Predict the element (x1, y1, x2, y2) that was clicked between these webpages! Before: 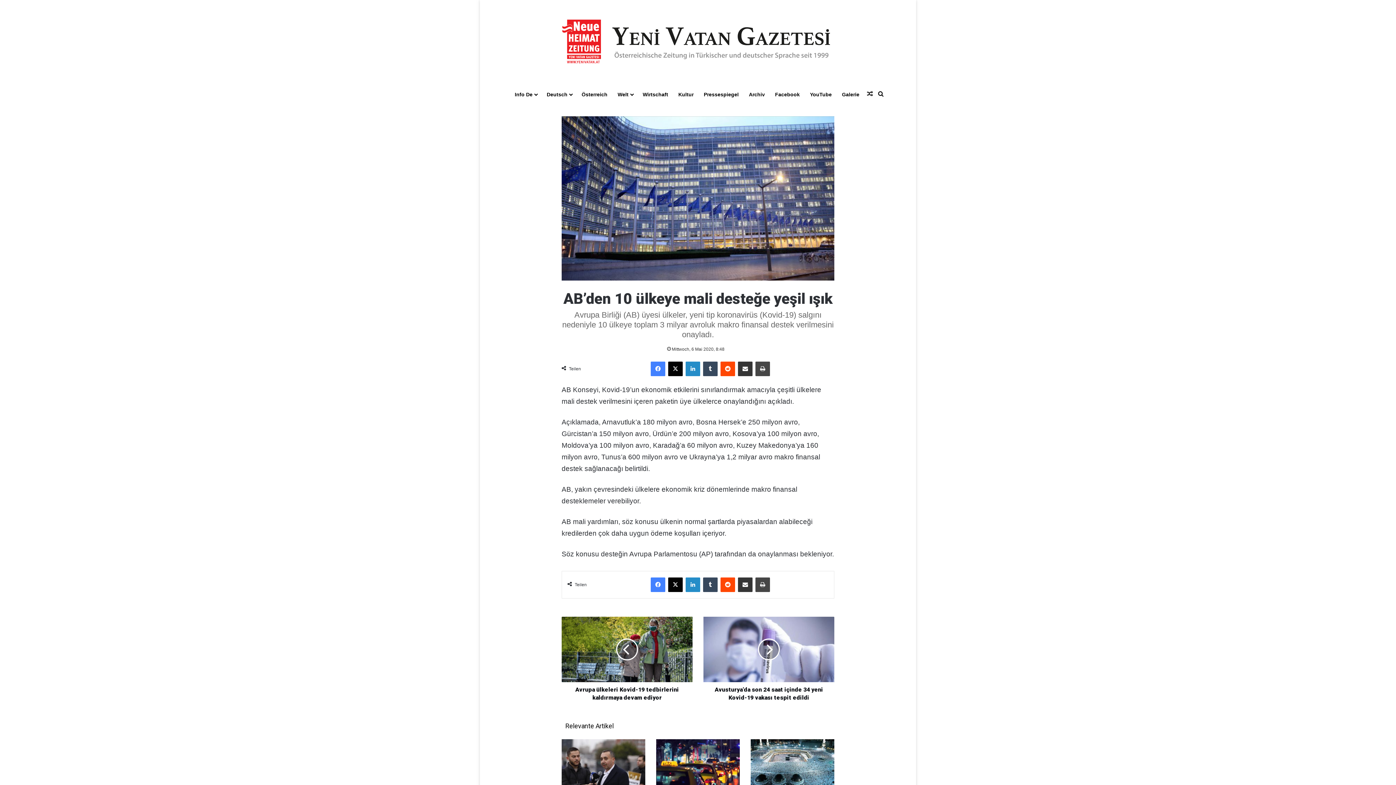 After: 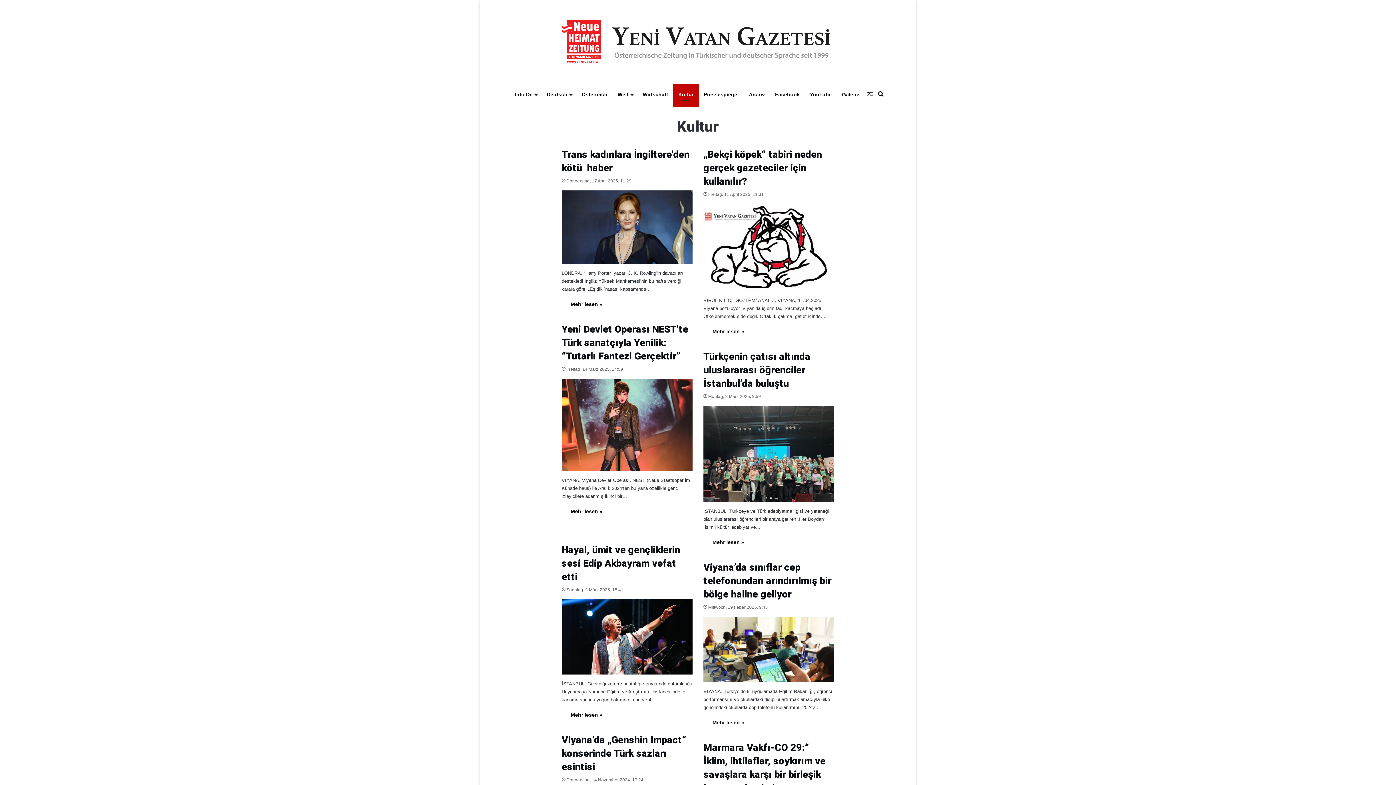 Action: label: Kultur bbox: (673, 83, 698, 105)